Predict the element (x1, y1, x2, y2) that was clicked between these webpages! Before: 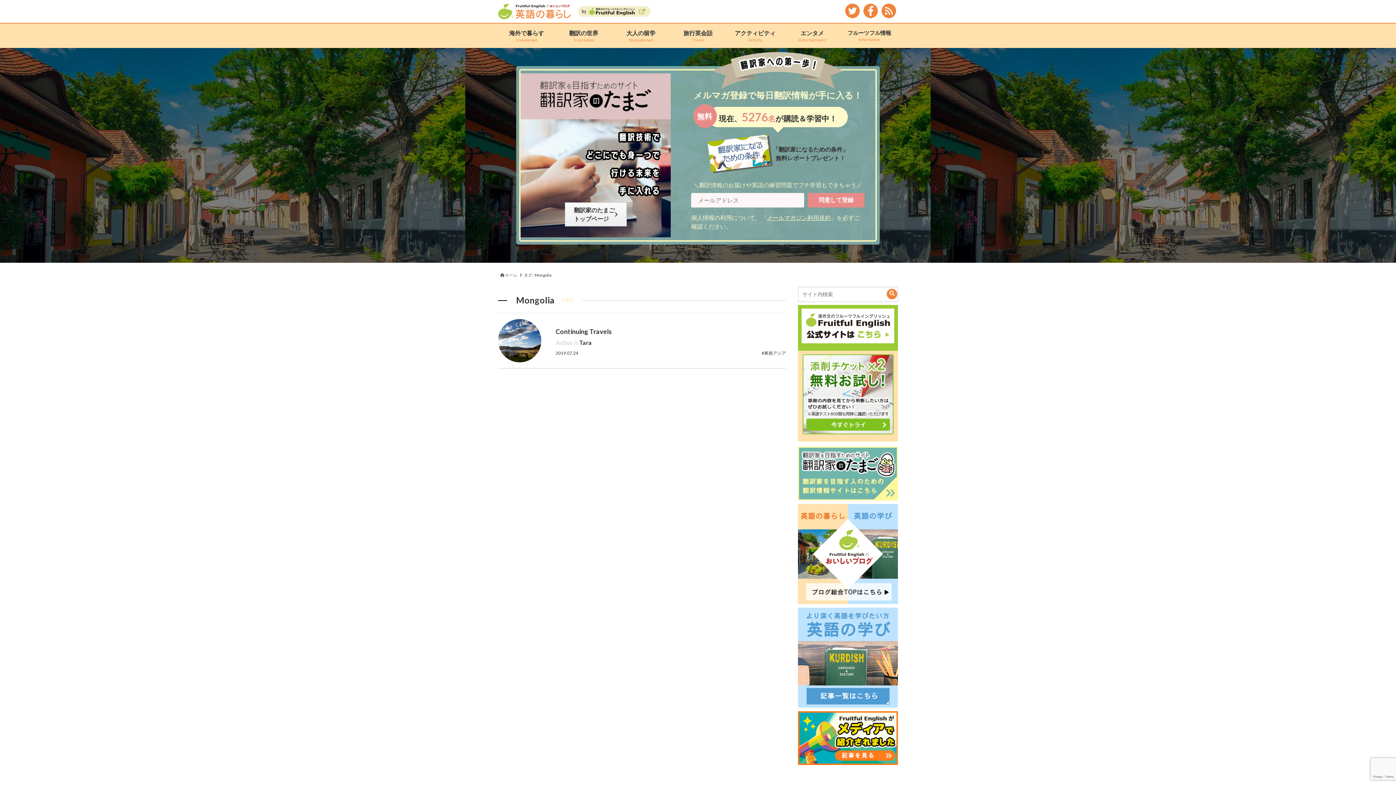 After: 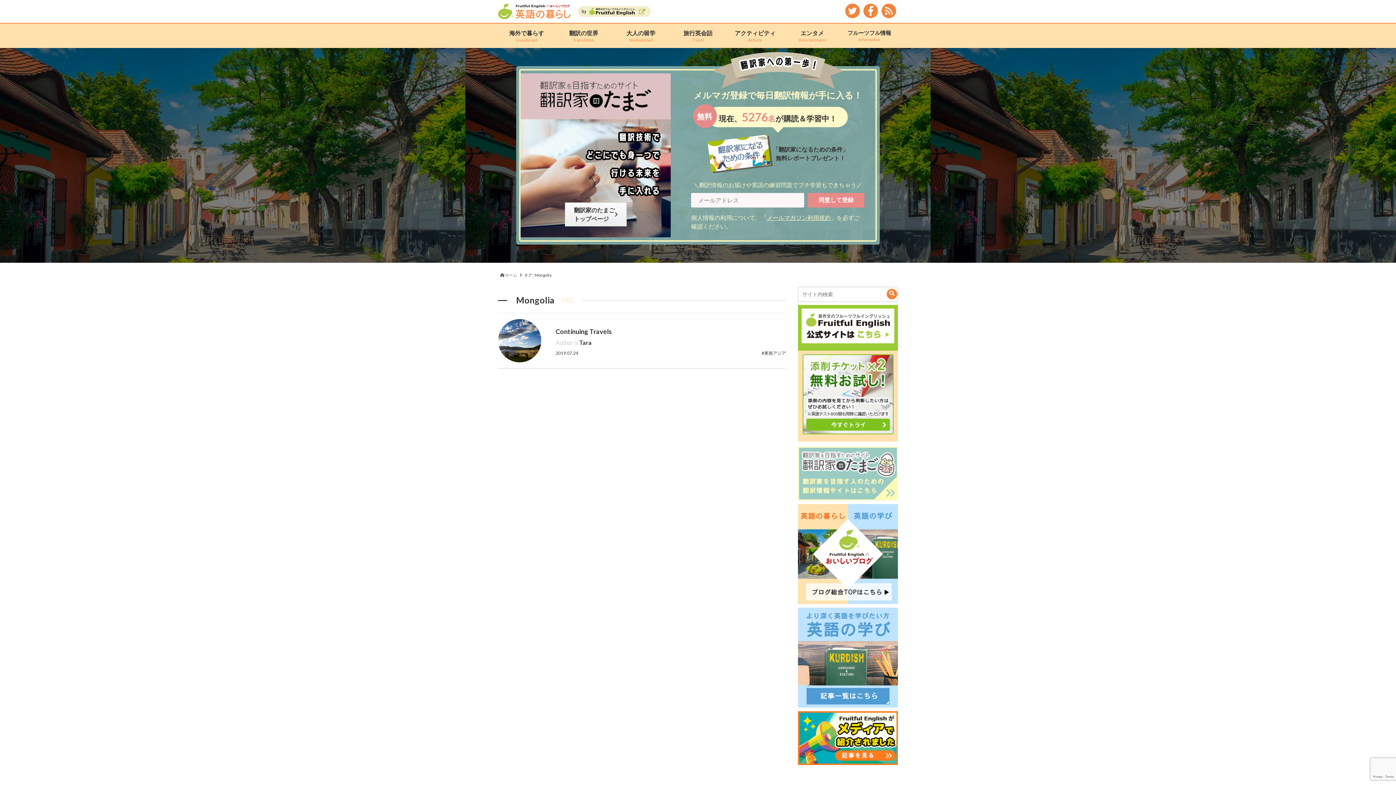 Action: bbox: (798, 493, 898, 500)